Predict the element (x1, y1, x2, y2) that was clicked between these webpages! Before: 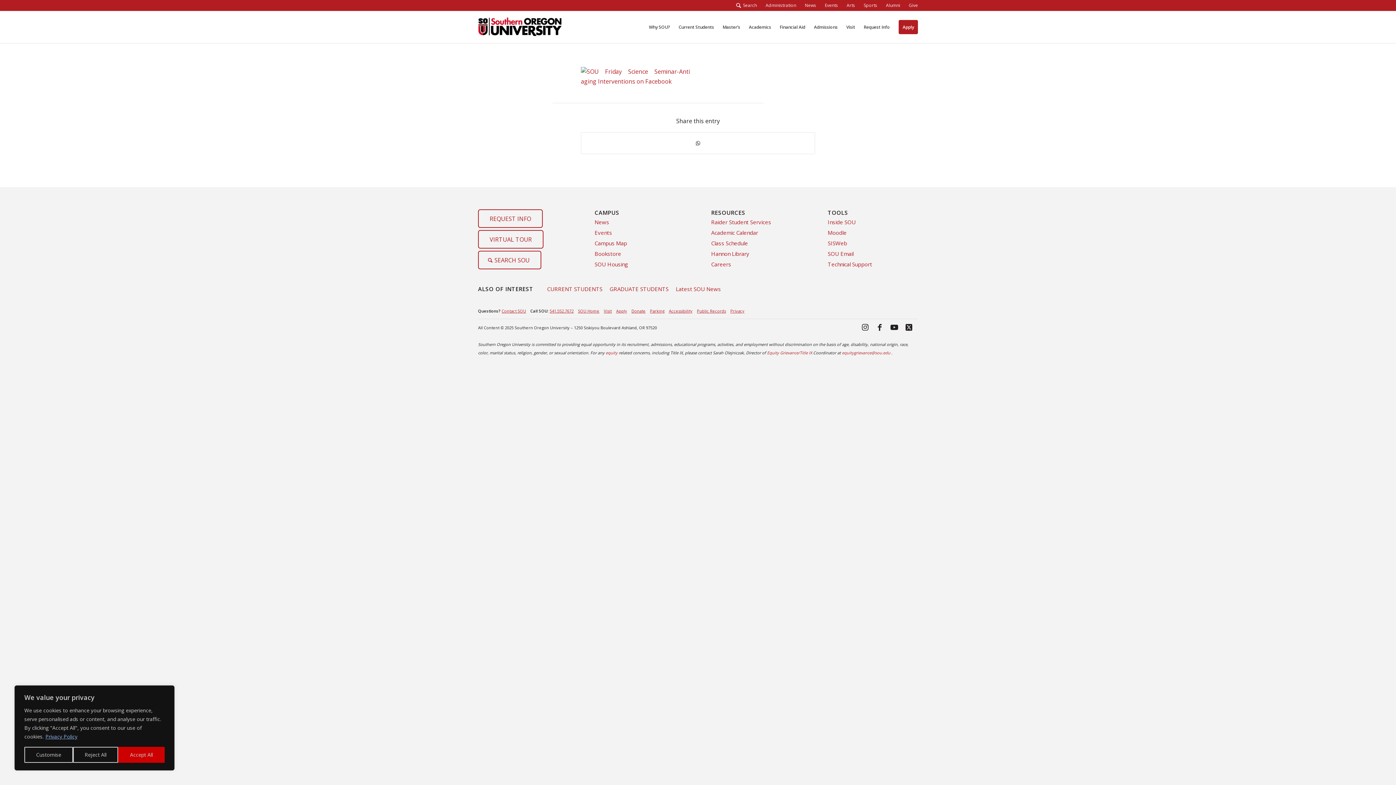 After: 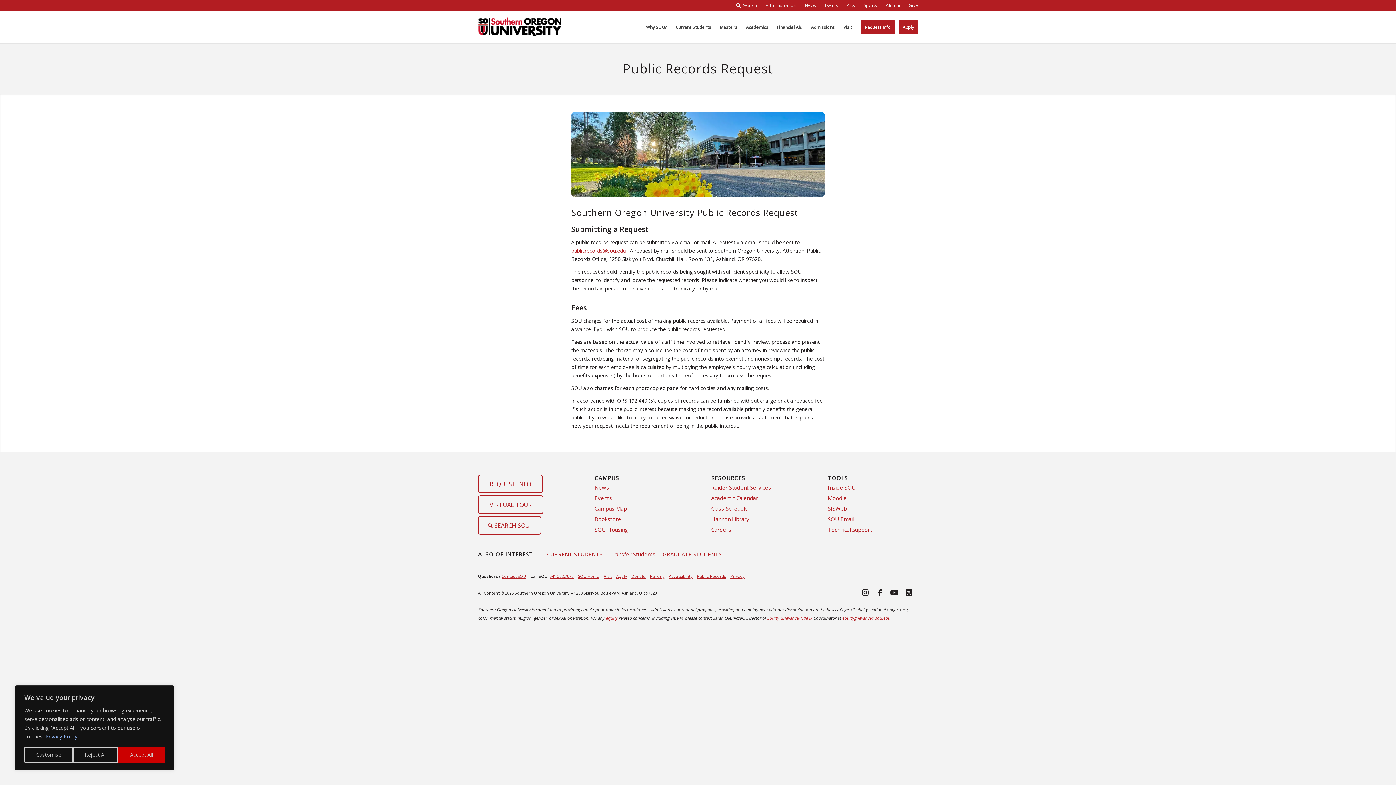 Action: bbox: (697, 308, 726, 313) label: Public Records